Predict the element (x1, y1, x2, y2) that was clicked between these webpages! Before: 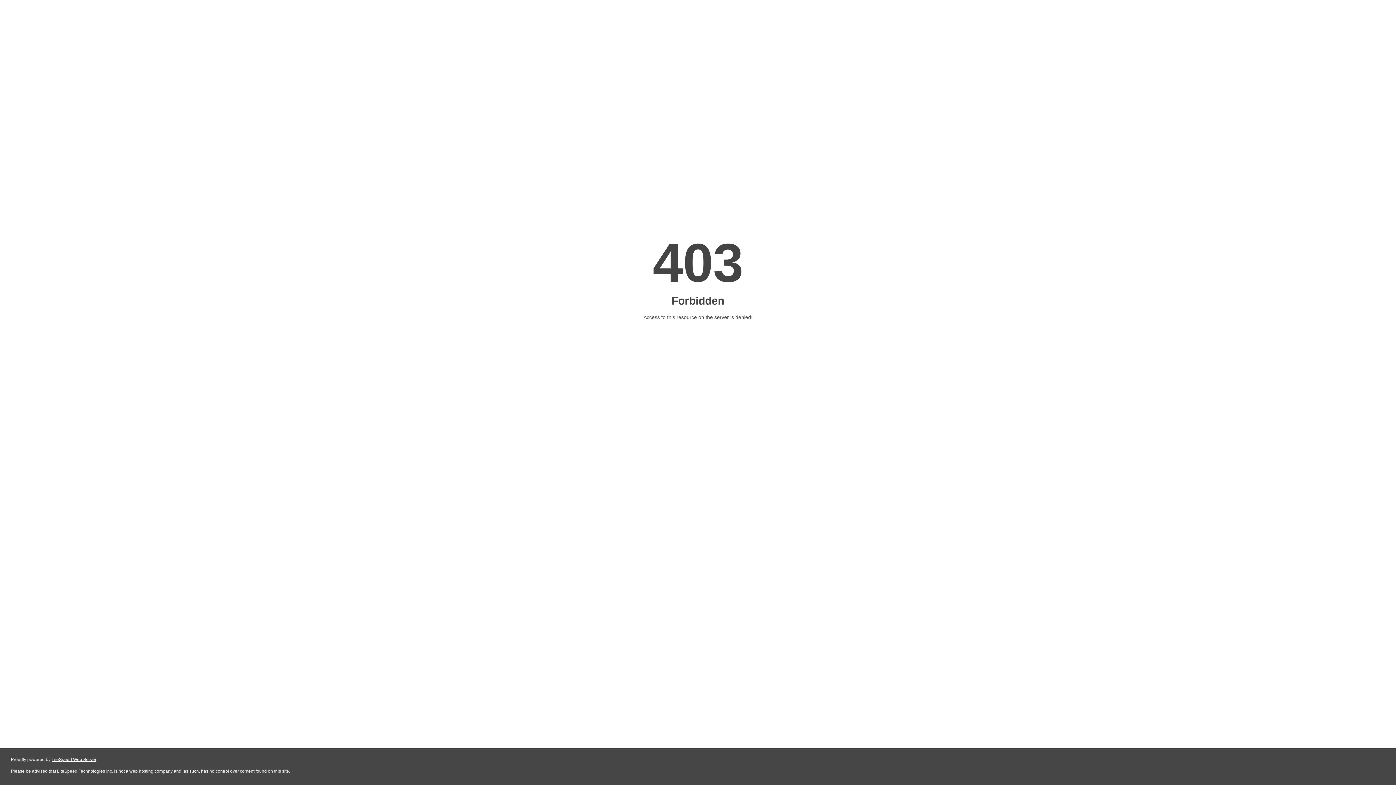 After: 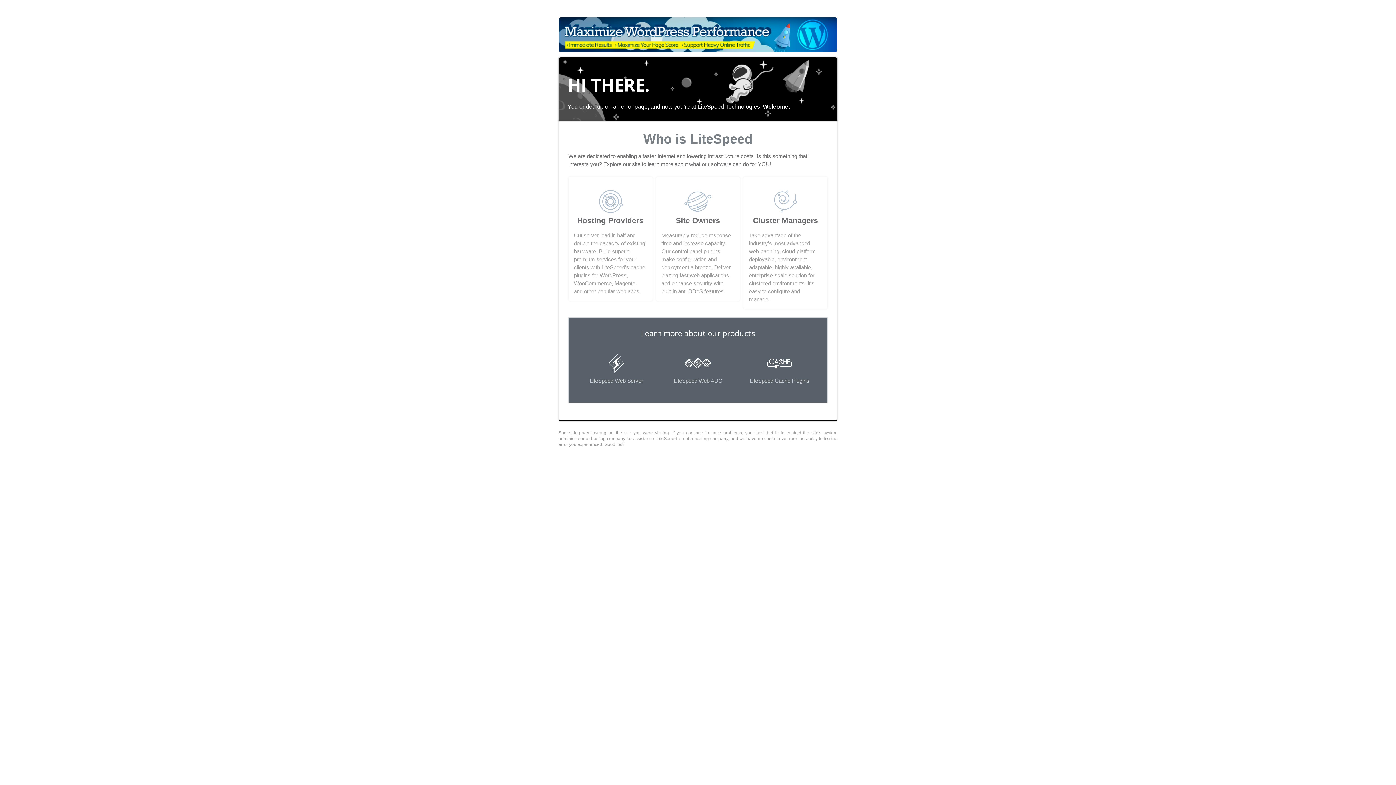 Action: label: LiteSpeed Web Server bbox: (51, 757, 96, 762)